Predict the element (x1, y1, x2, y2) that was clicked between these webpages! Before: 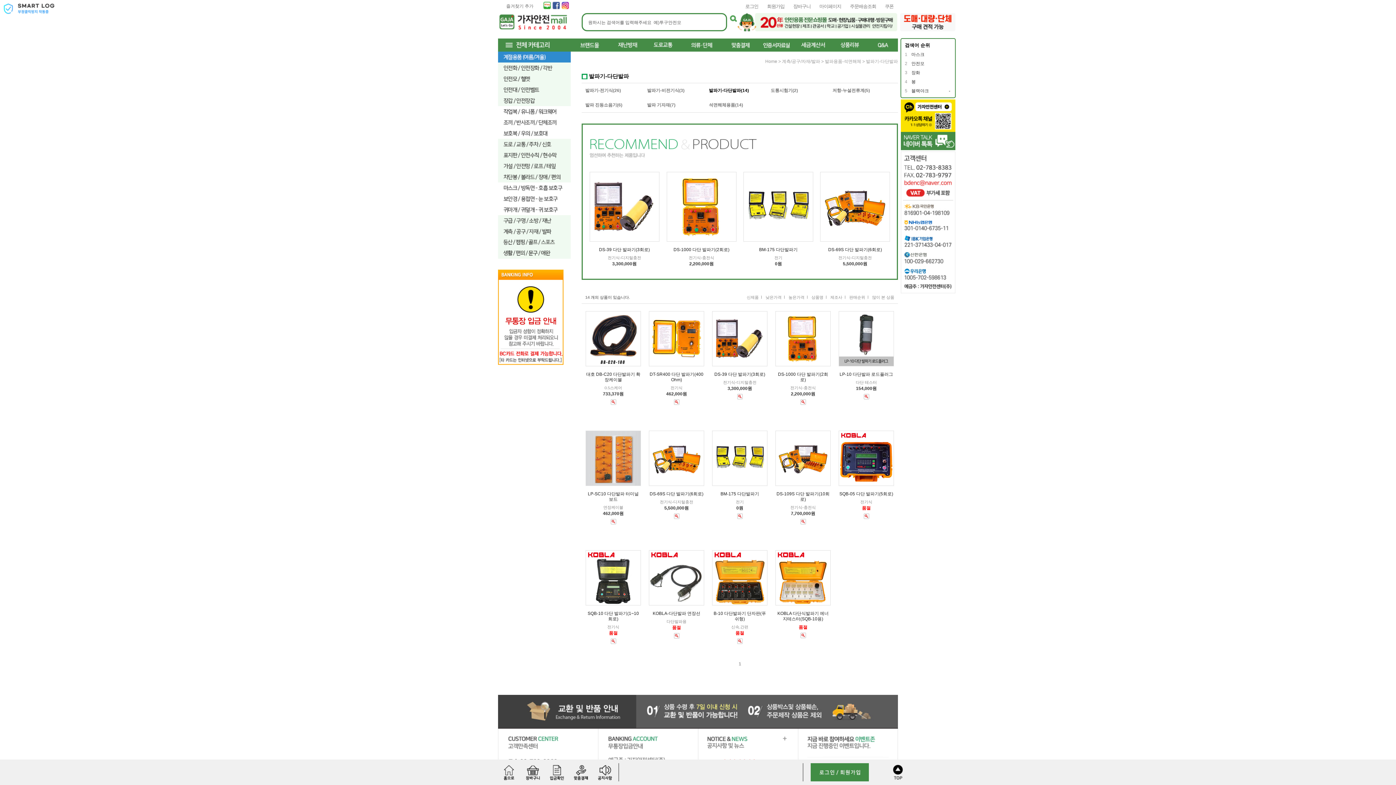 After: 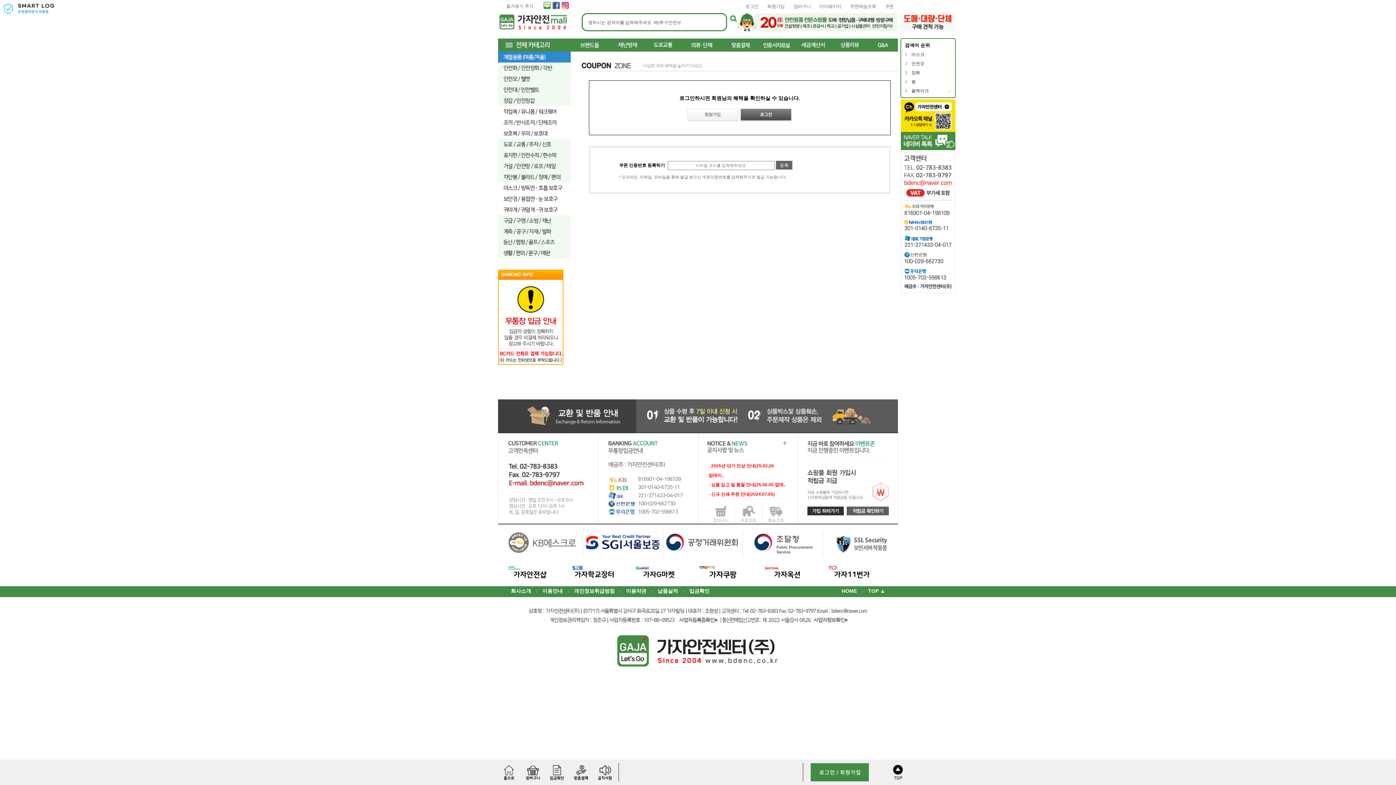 Action: bbox: (880, 0, 898, 13) label: 쿠폰